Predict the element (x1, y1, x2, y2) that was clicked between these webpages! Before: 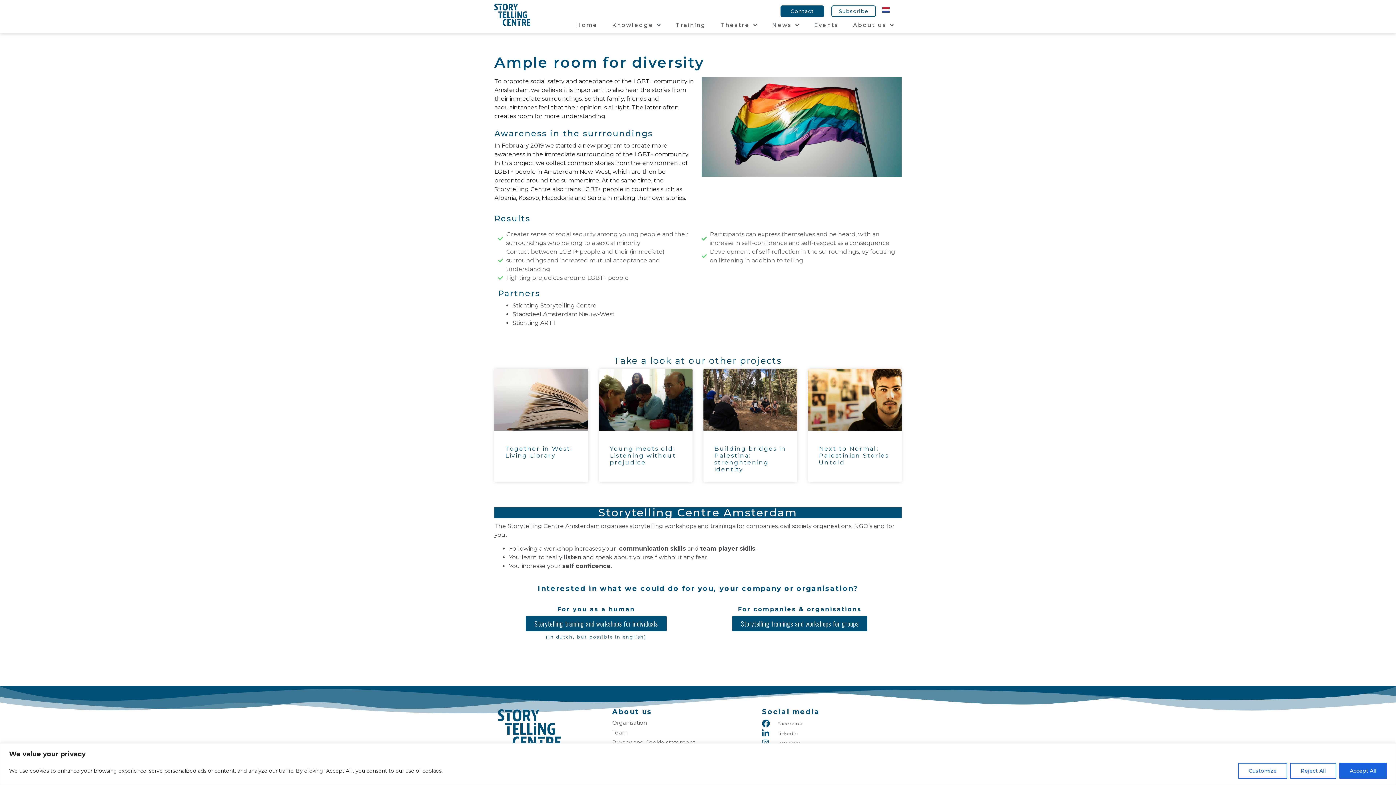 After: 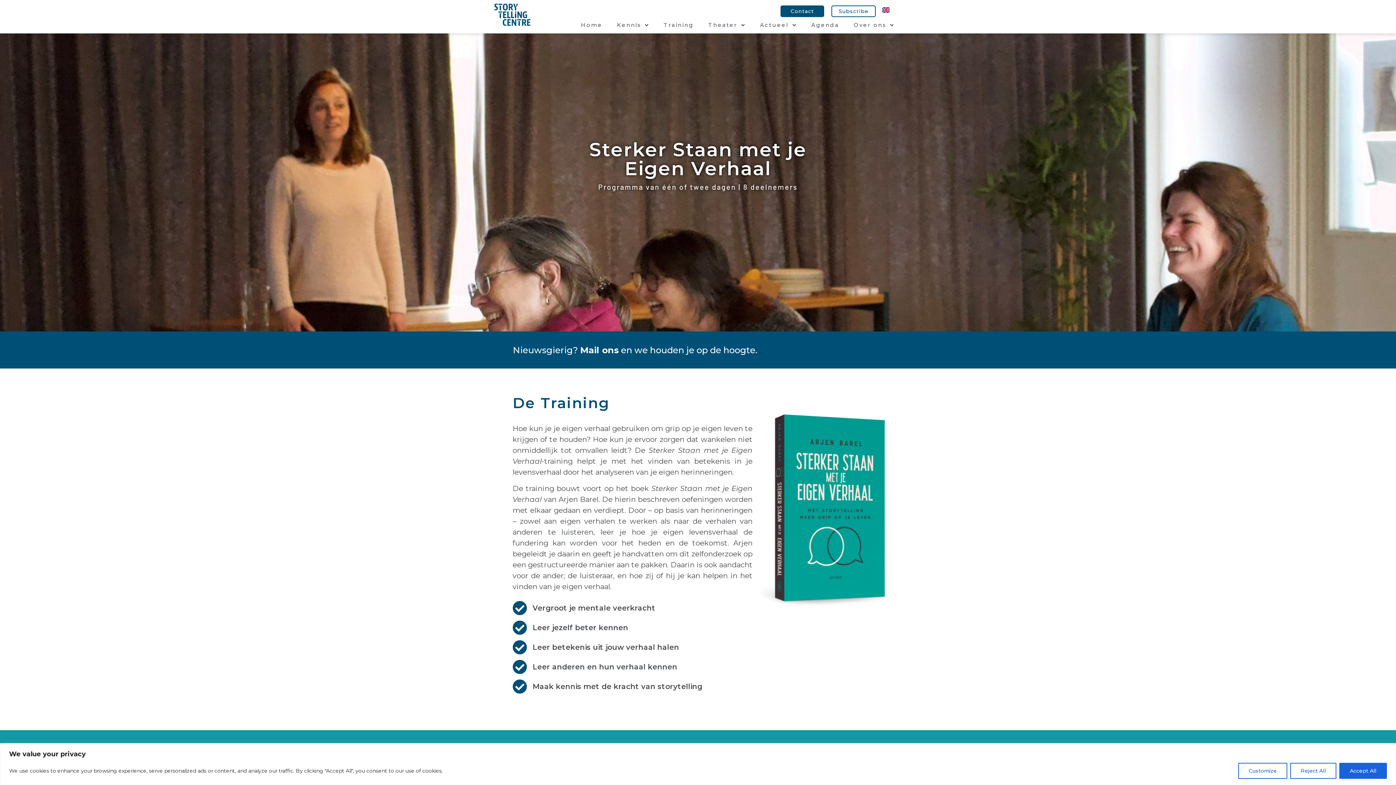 Action: label: Storytelling training and workshops for individuals bbox: (525, 616, 666, 631)